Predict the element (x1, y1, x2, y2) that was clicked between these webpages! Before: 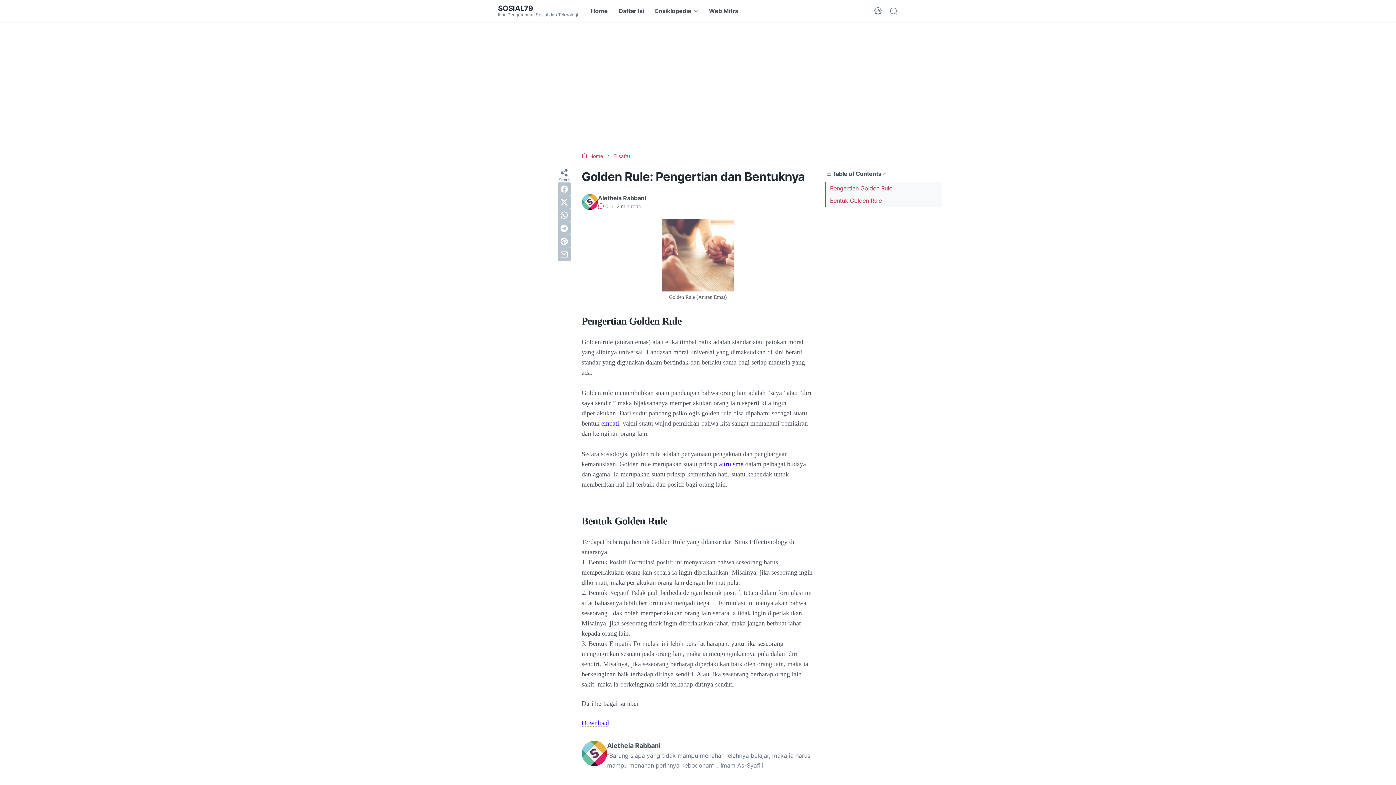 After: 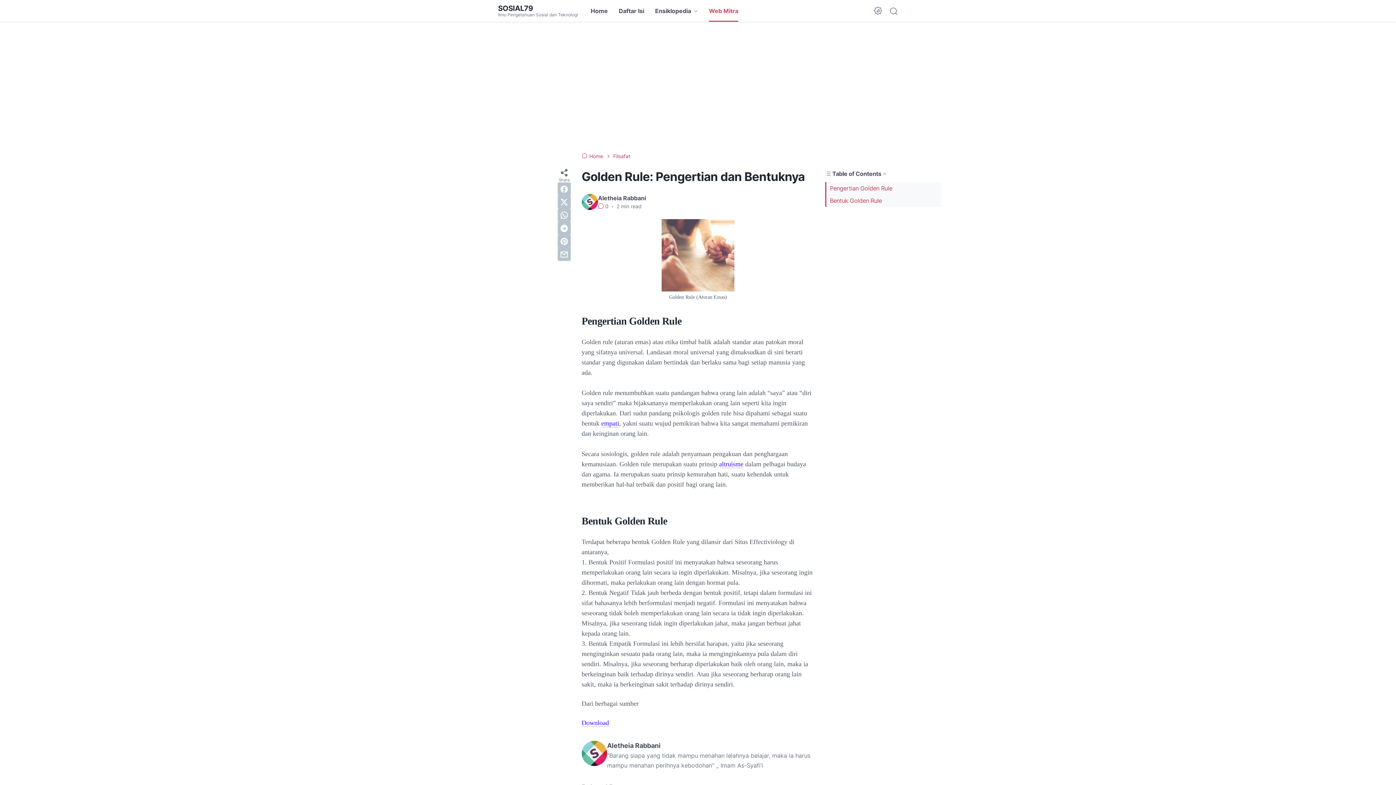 Action: bbox: (709, 0, 738, 21) label: Web Mitra